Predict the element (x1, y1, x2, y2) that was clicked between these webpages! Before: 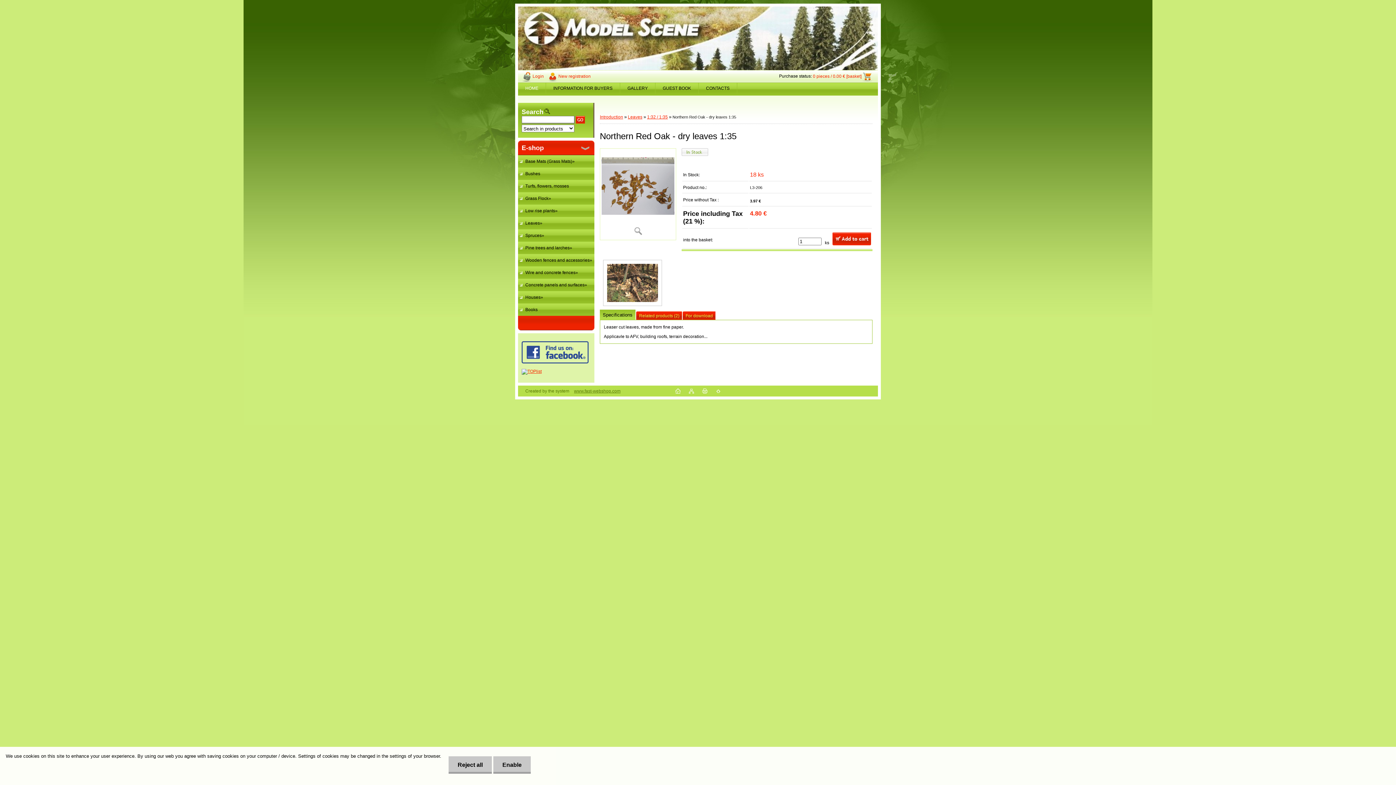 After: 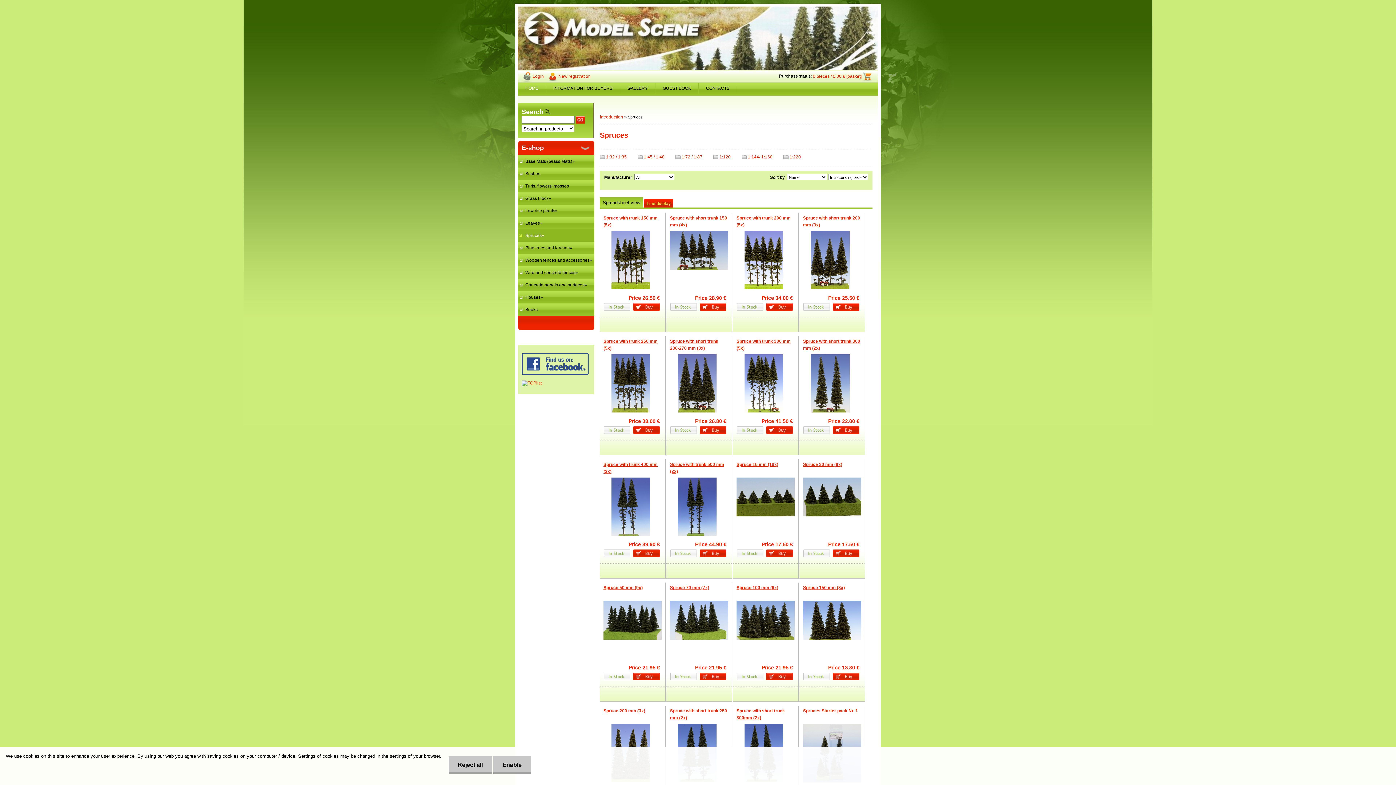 Action: bbox: (518, 229, 594, 241) label: Spruces»